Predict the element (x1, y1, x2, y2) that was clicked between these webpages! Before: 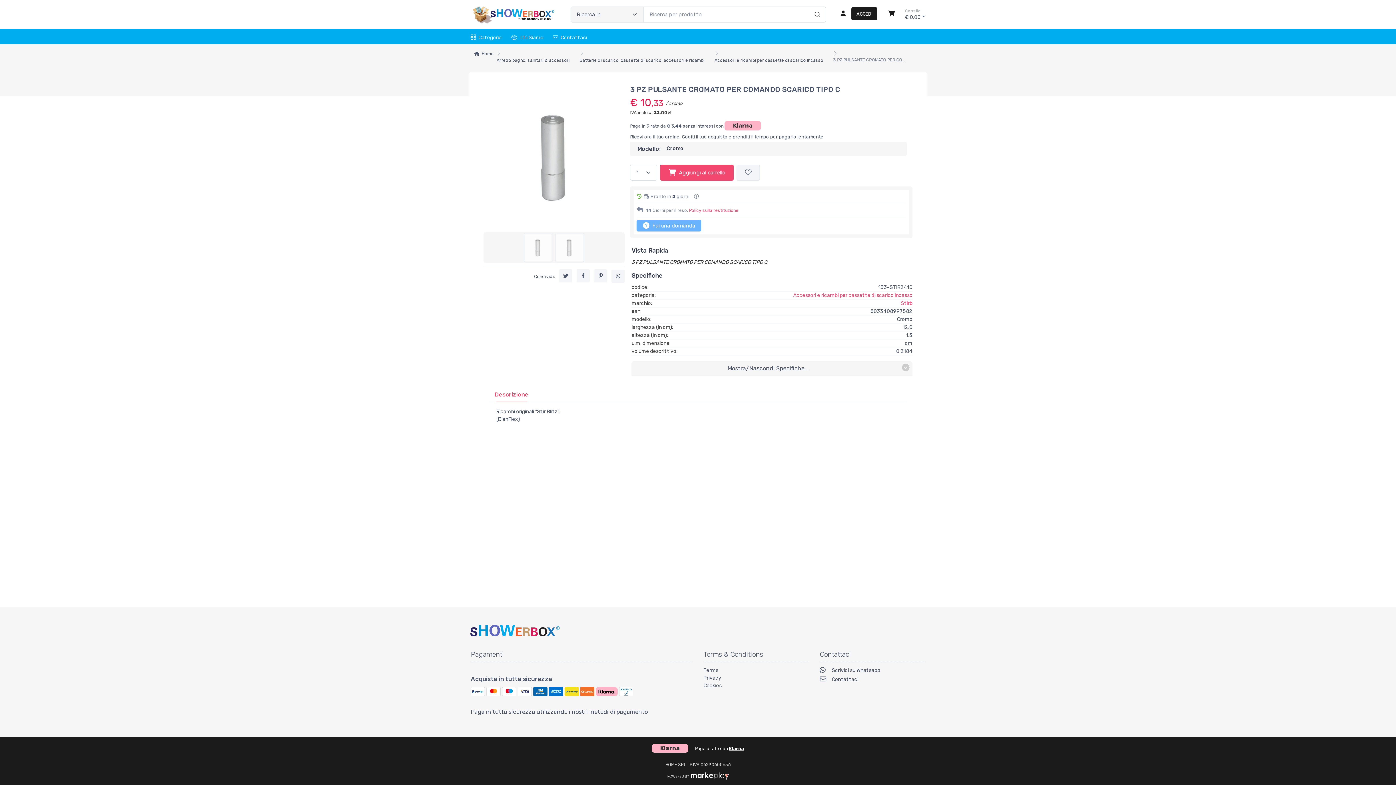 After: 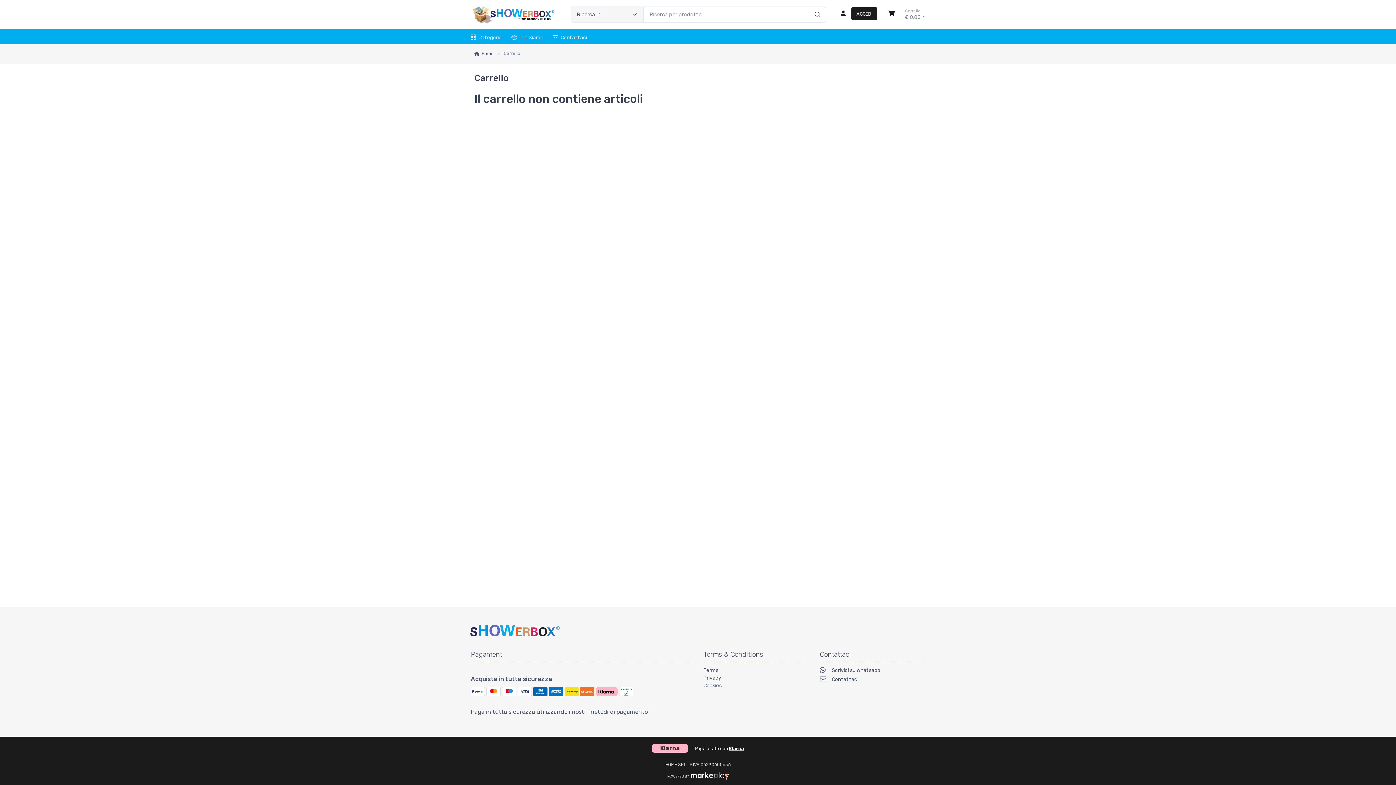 Action: label: Carrello bbox: (883, 6, 900, 22)